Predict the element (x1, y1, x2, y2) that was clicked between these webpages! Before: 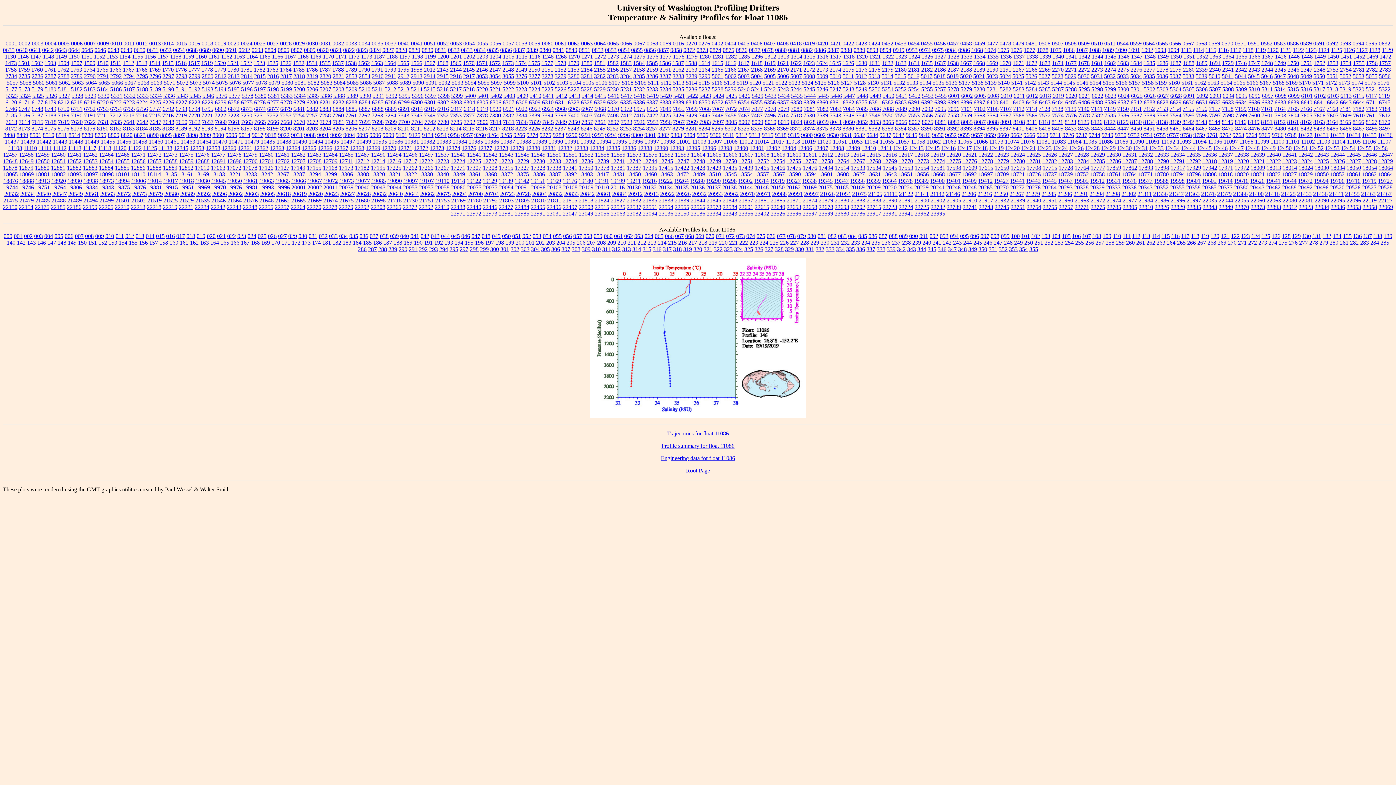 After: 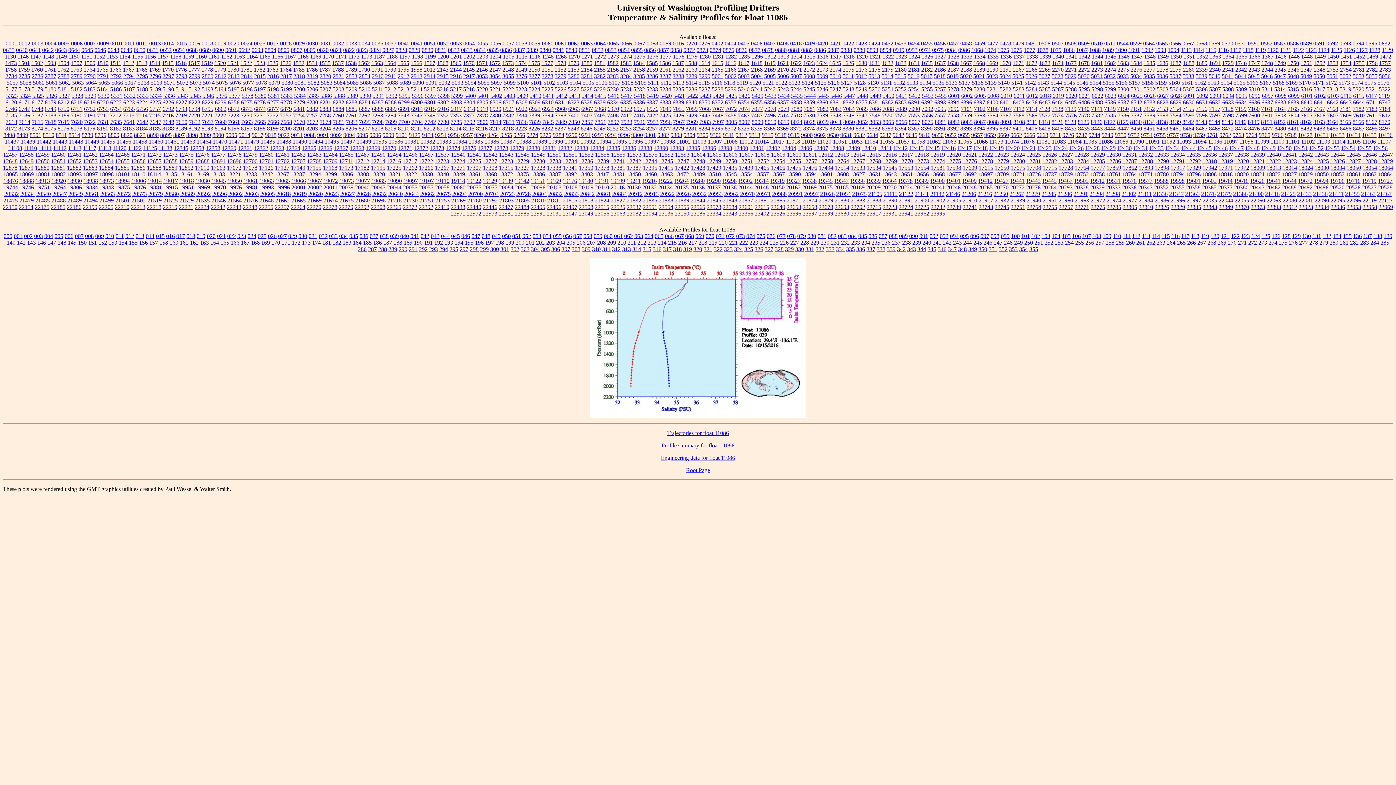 Action: label: 039 bbox: (390, 233, 398, 239)